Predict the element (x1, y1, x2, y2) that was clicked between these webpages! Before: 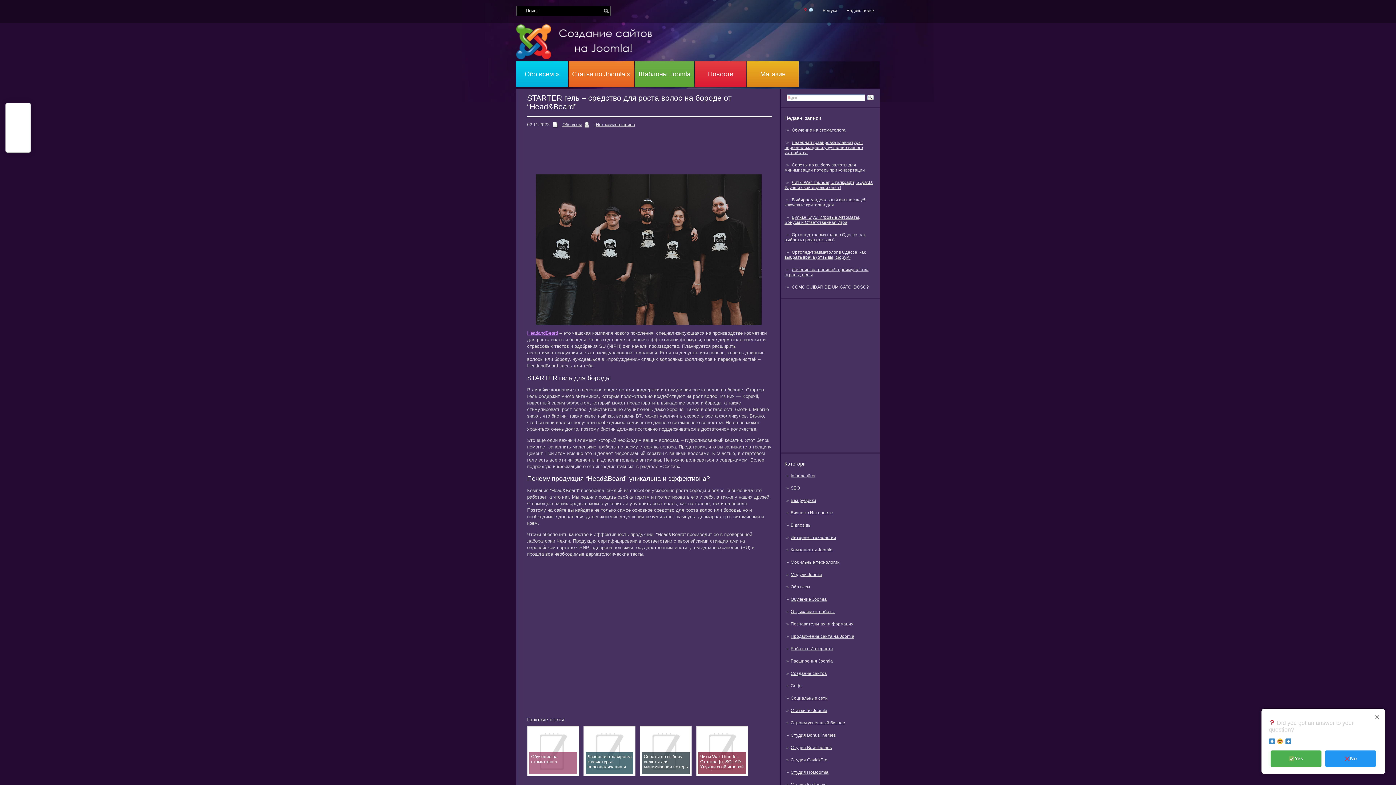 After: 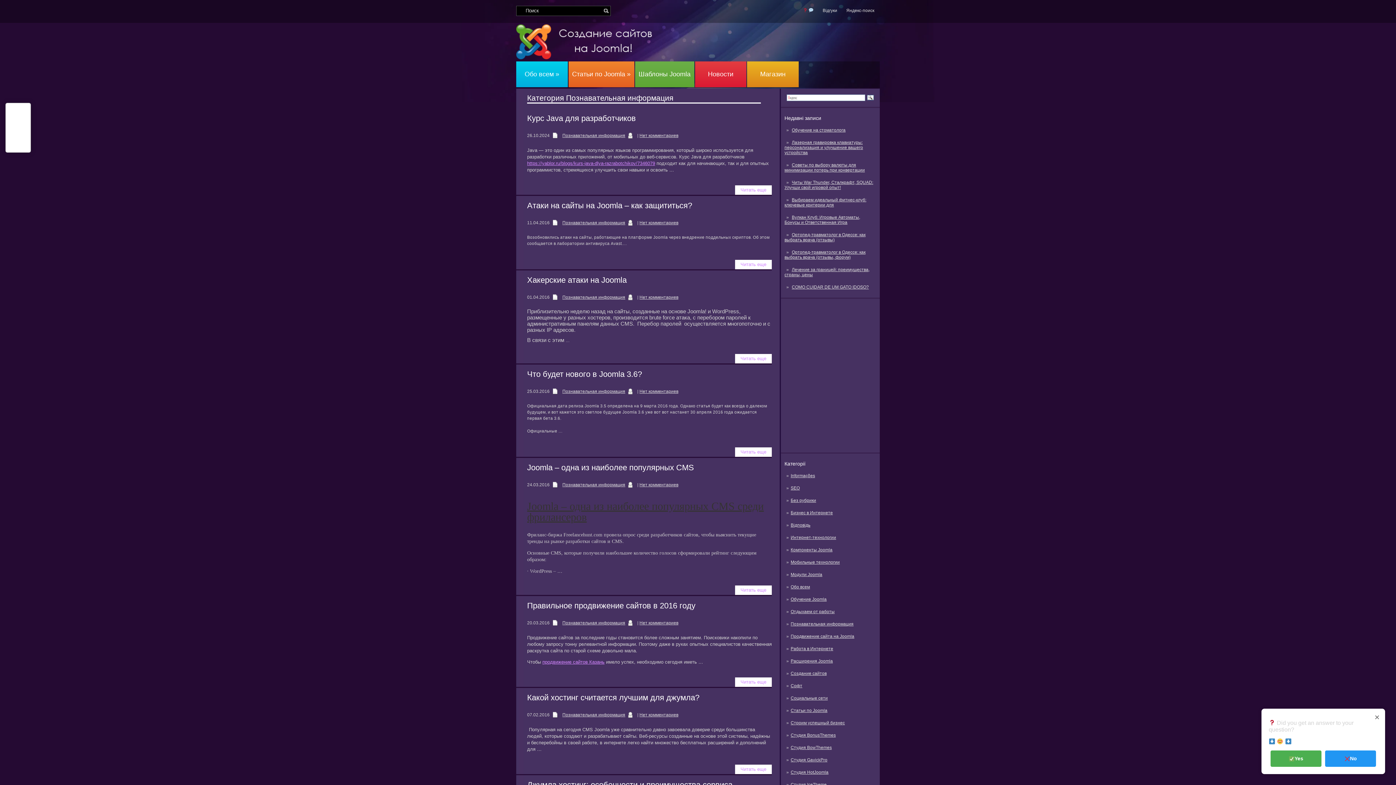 Action: label: Познавательная информация bbox: (790, 621, 853, 626)